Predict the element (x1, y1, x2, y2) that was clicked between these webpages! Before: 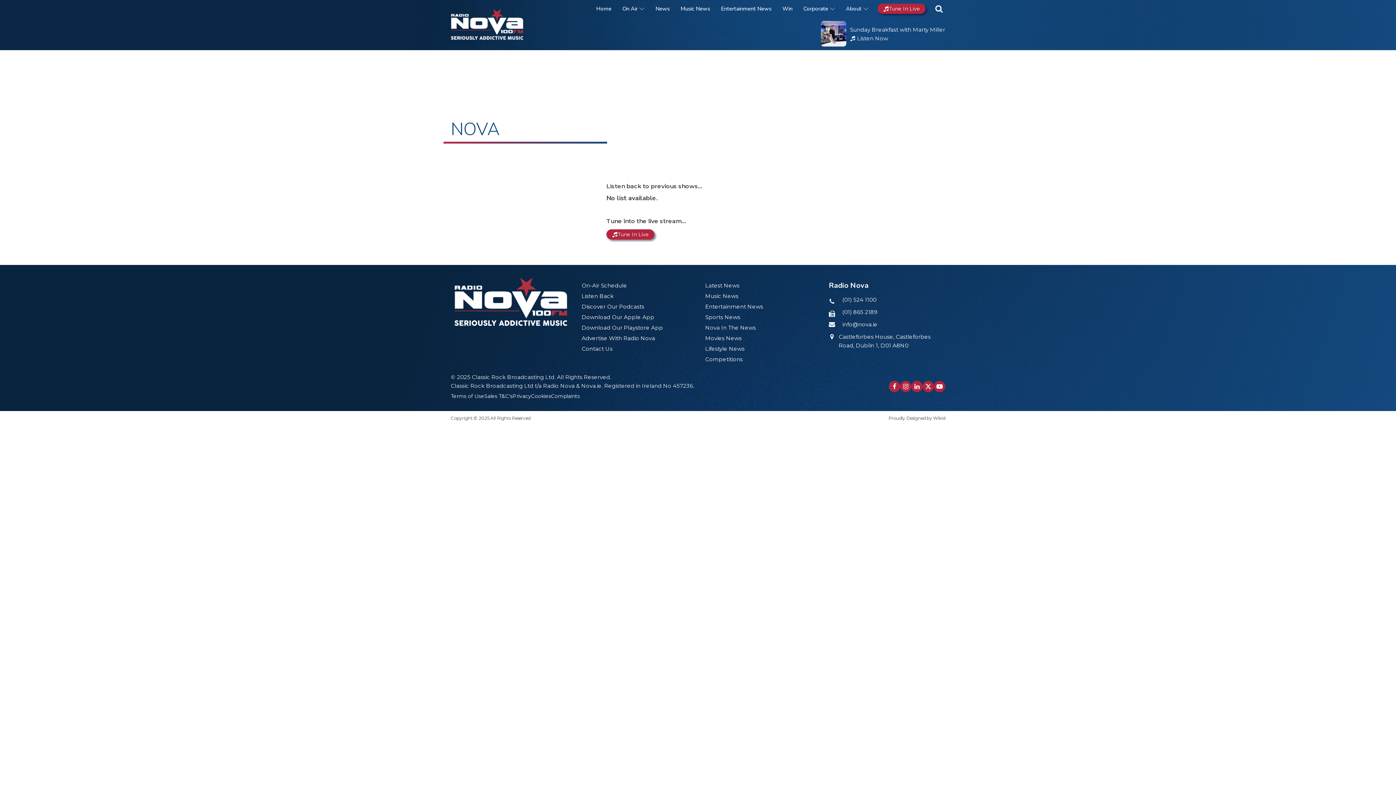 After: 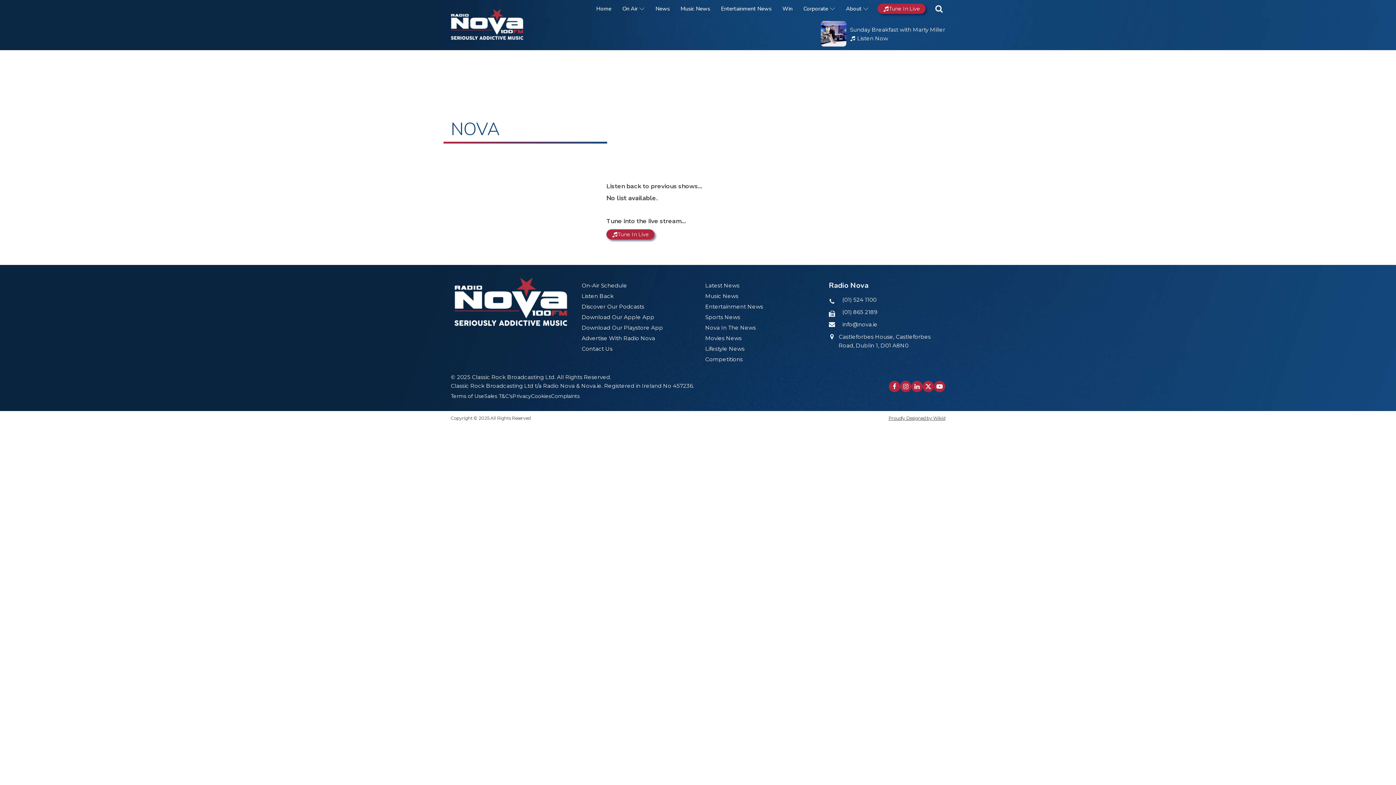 Action: bbox: (888, 414, 945, 421) label: Proudly Designed by Wikid